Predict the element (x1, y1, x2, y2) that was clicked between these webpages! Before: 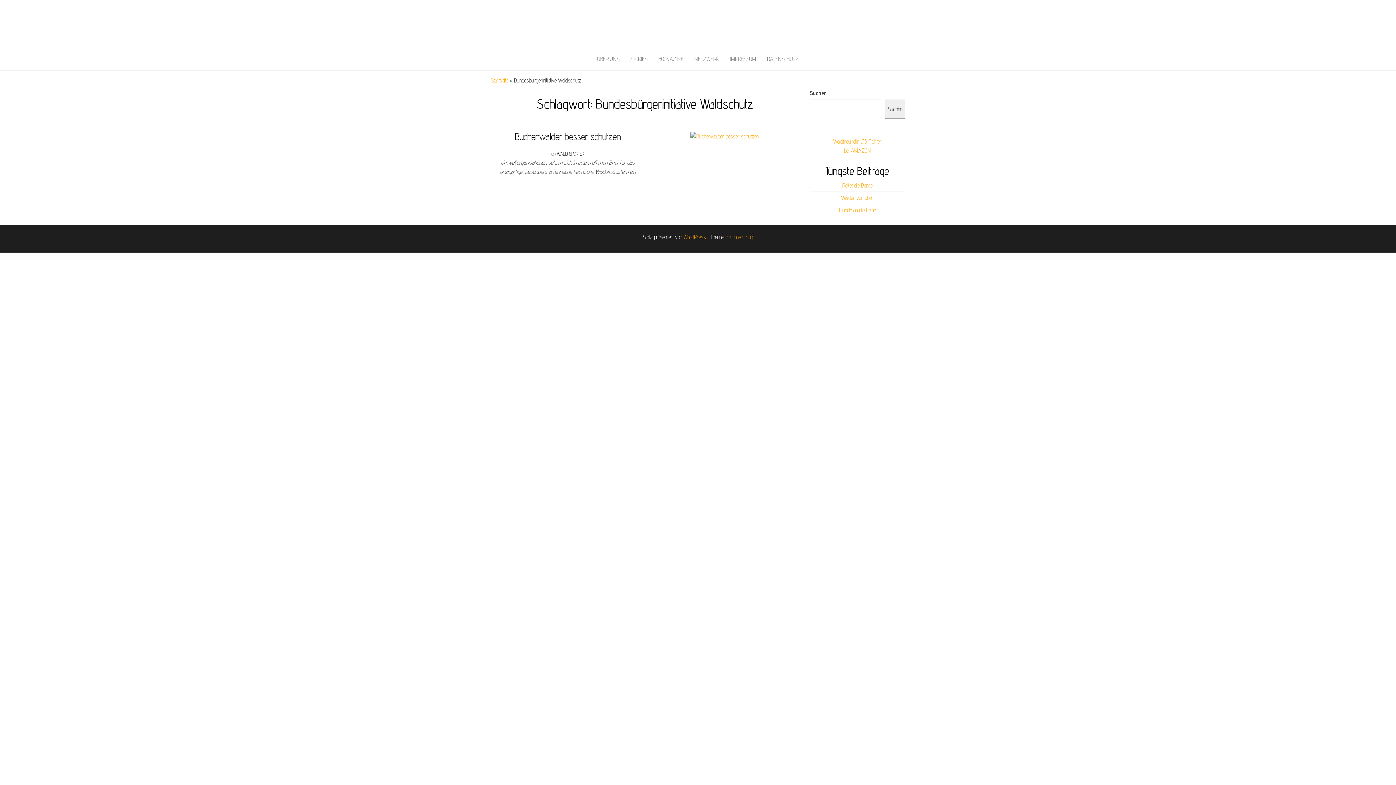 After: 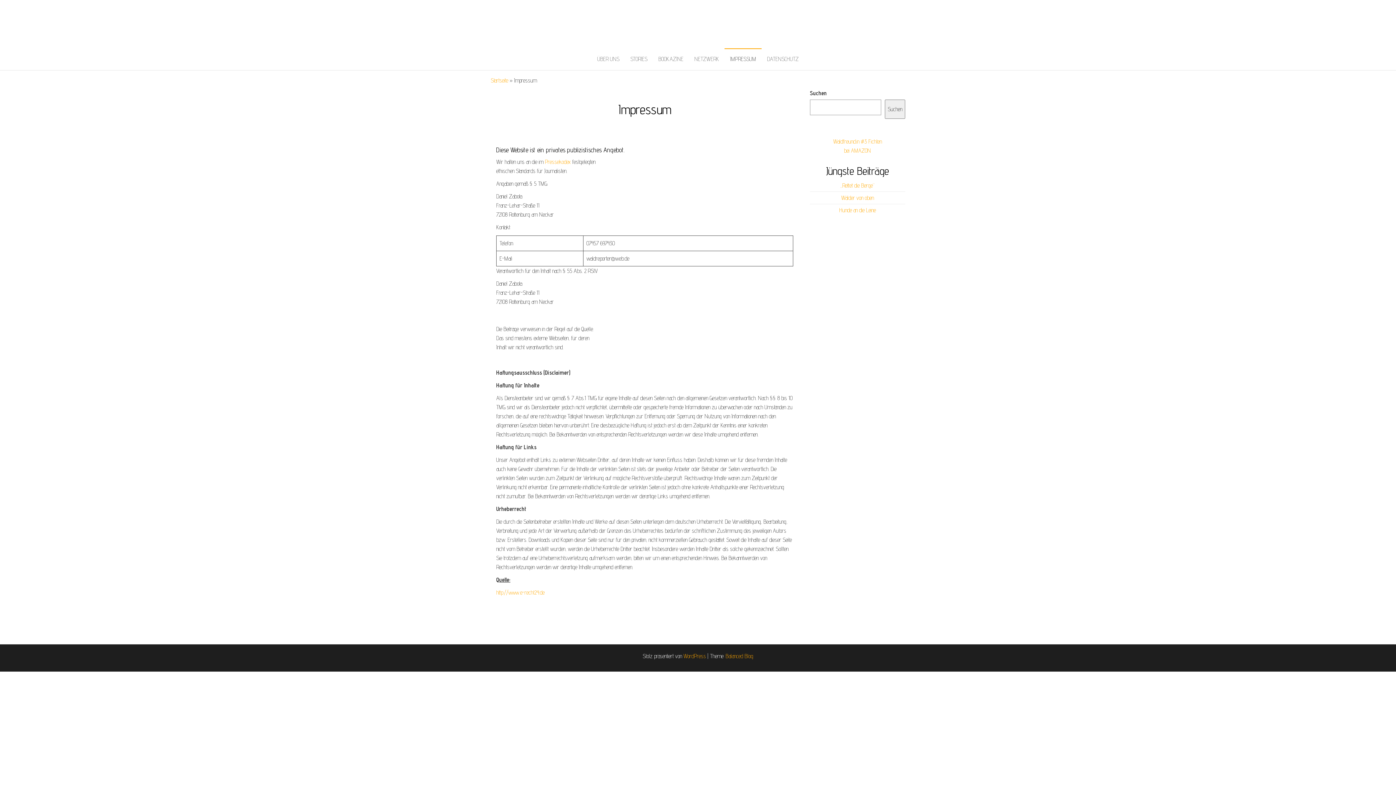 Action: bbox: (724, 48, 761, 70) label: IMPRESSUM